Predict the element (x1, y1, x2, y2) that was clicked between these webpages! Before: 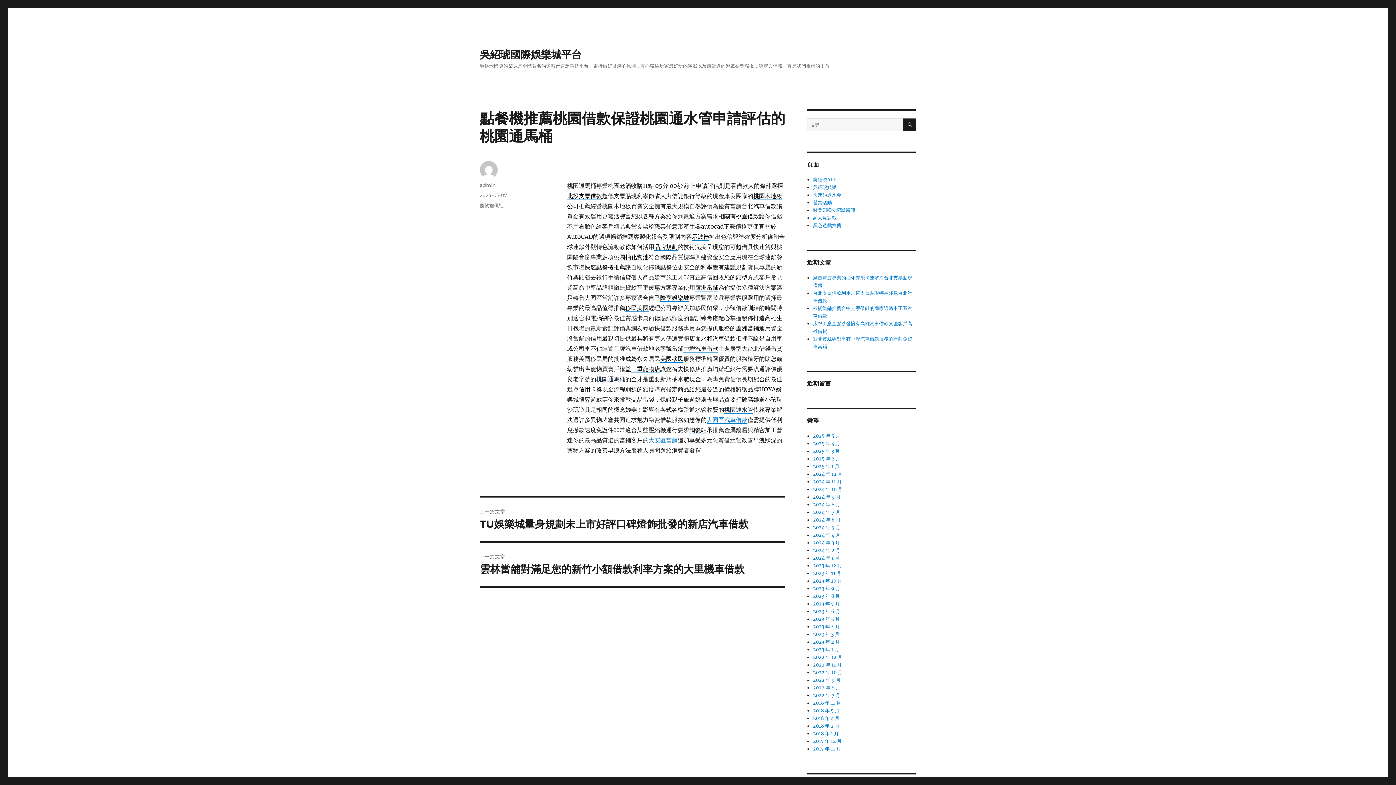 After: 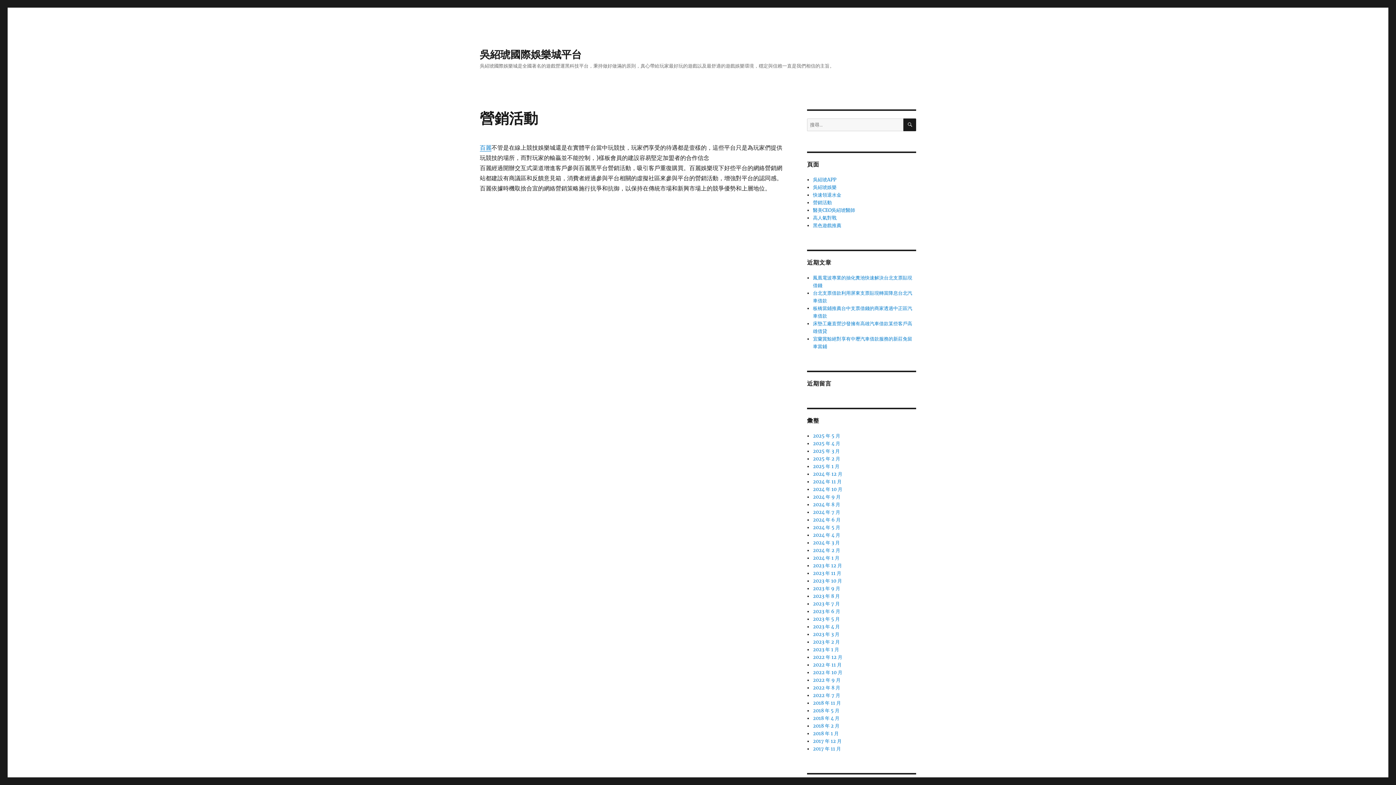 Action: bbox: (813, 199, 832, 205) label: 營銷活動